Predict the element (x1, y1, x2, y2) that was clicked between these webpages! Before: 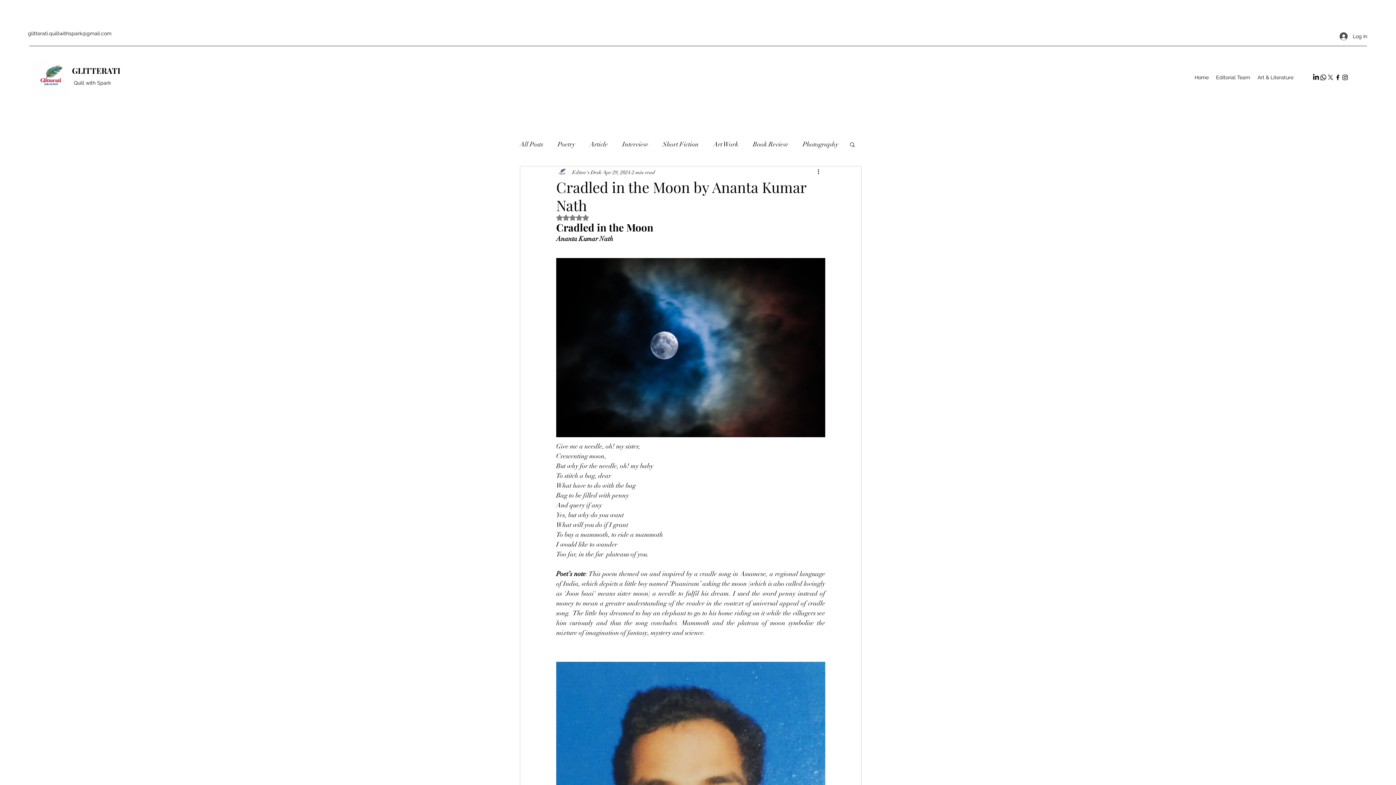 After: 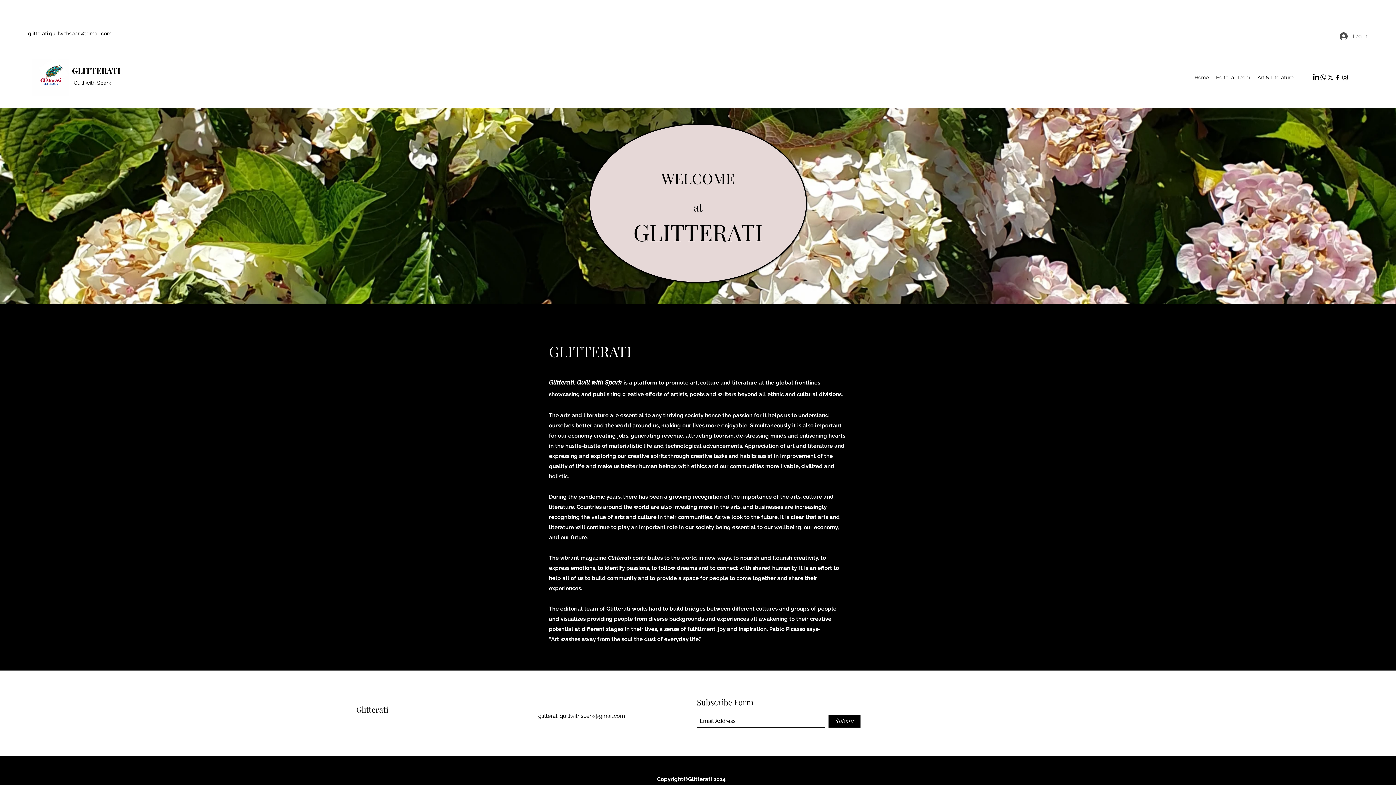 Action: bbox: (32, 58, 69, 95)